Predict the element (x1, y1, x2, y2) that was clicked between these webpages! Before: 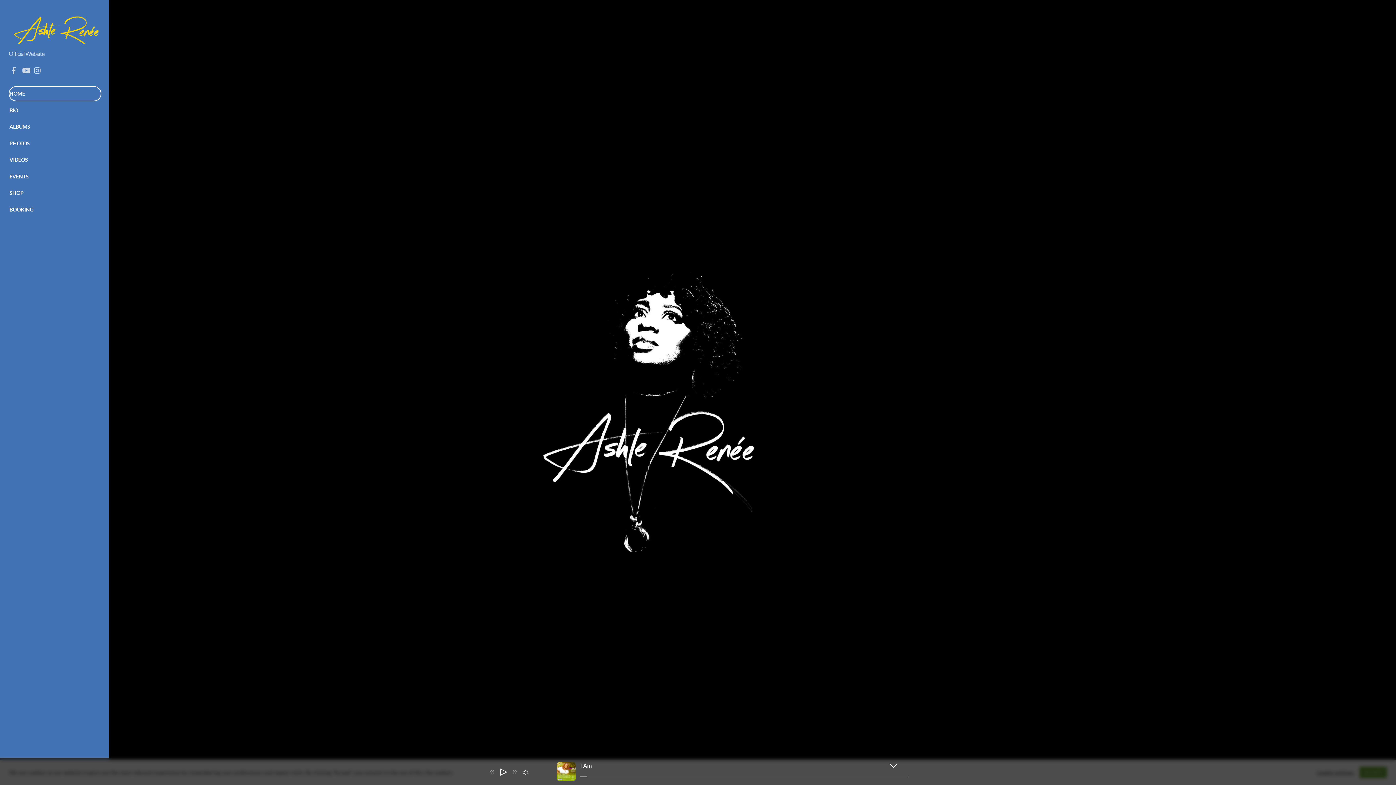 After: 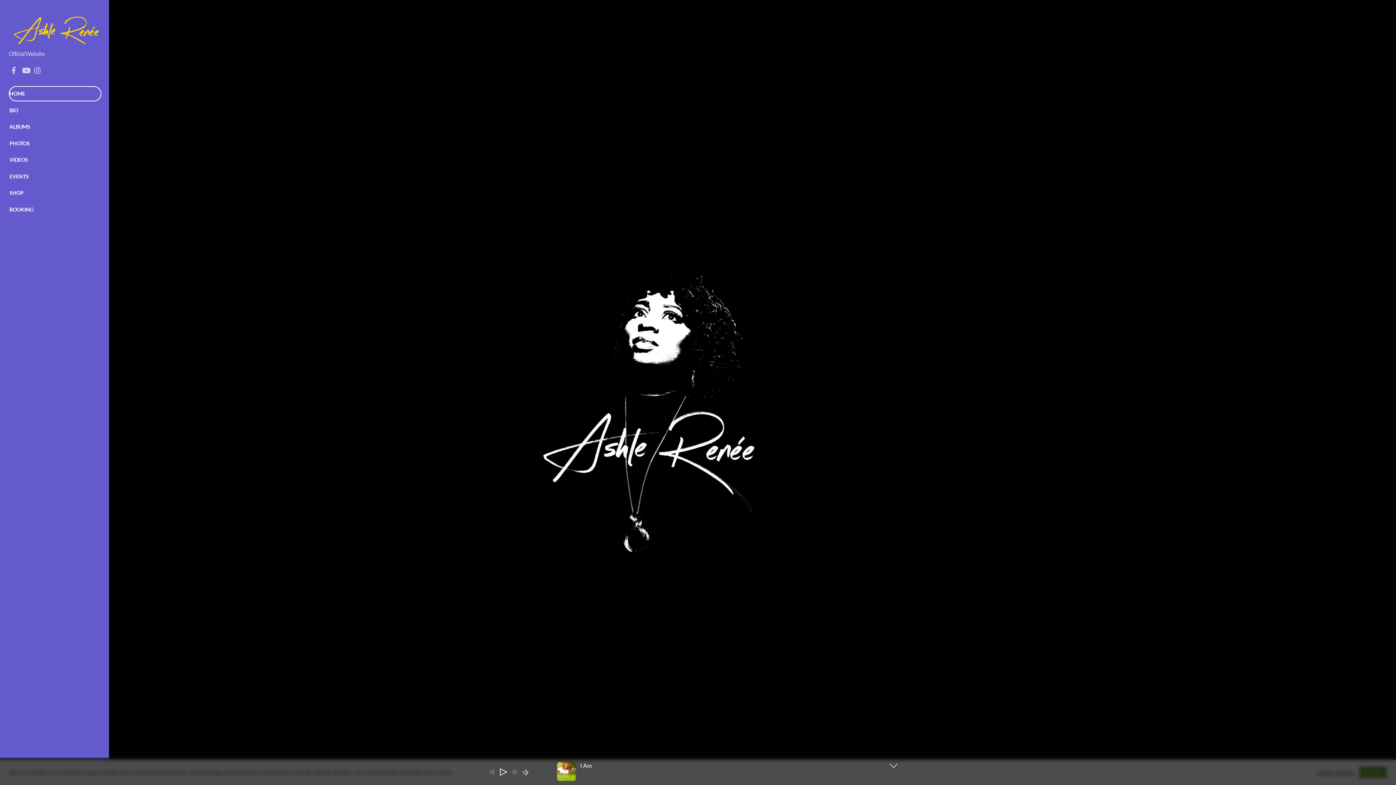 Action: bbox: (8, 31, 100, 46)